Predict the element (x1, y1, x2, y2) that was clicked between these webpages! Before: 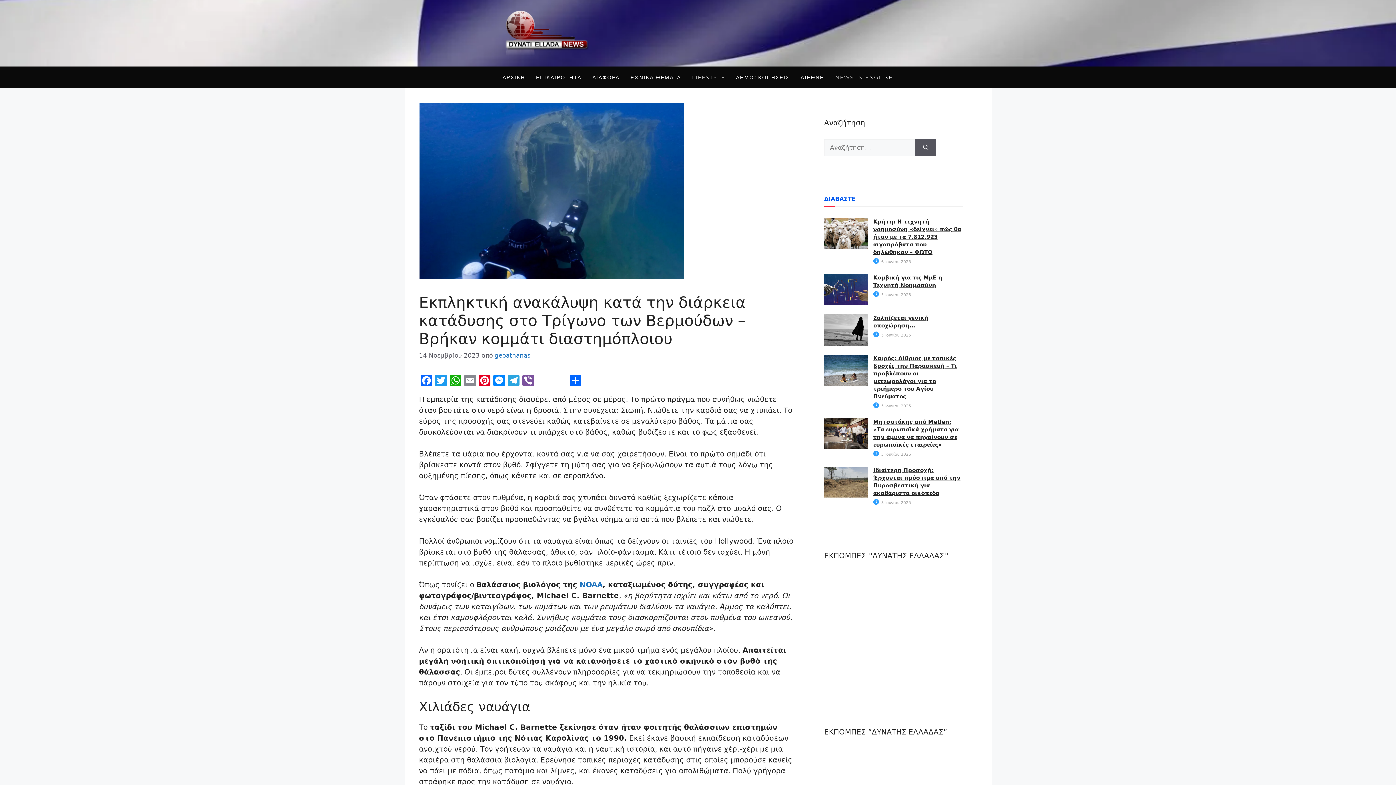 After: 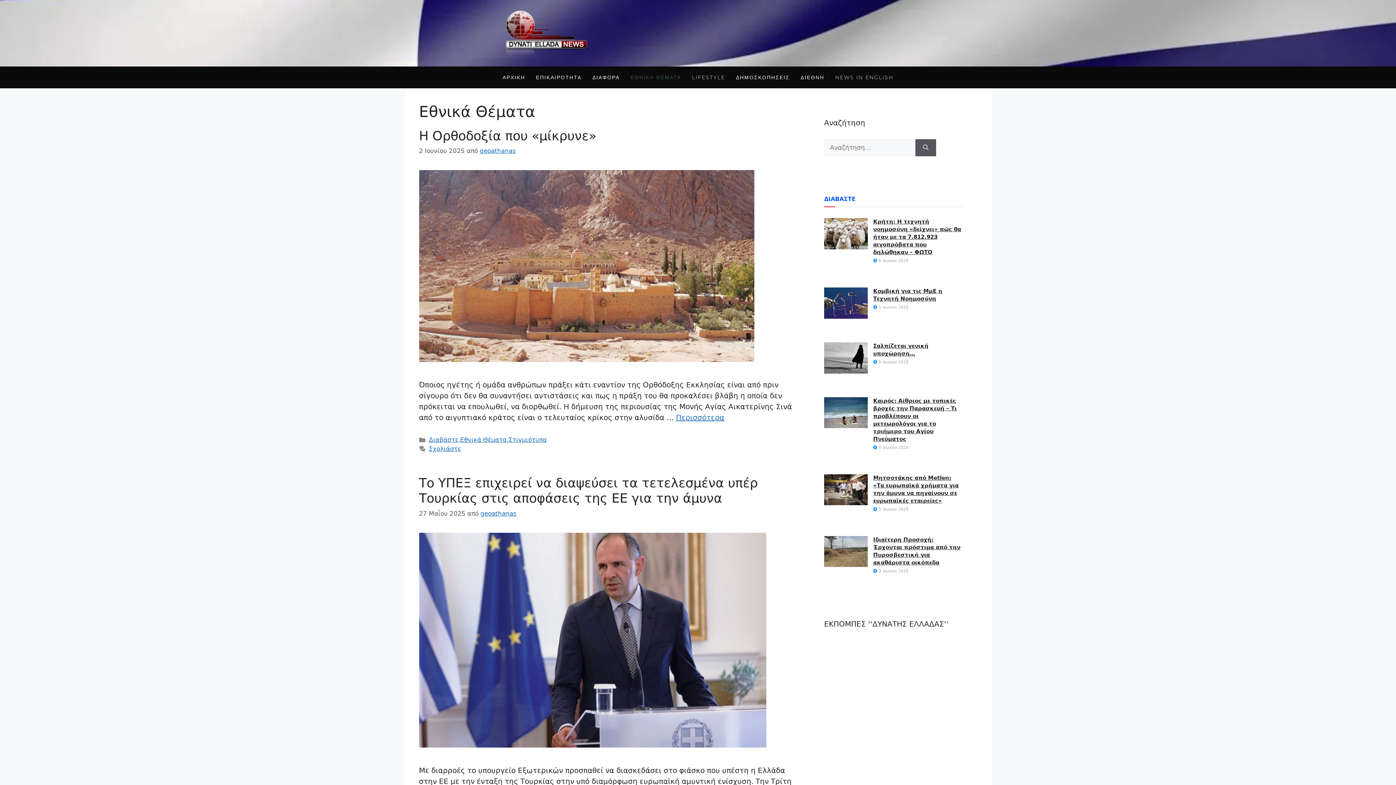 Action: bbox: (630, 66, 681, 88) label: ΕΘΝΙΚΑ ΘΕΜΑΤΑ